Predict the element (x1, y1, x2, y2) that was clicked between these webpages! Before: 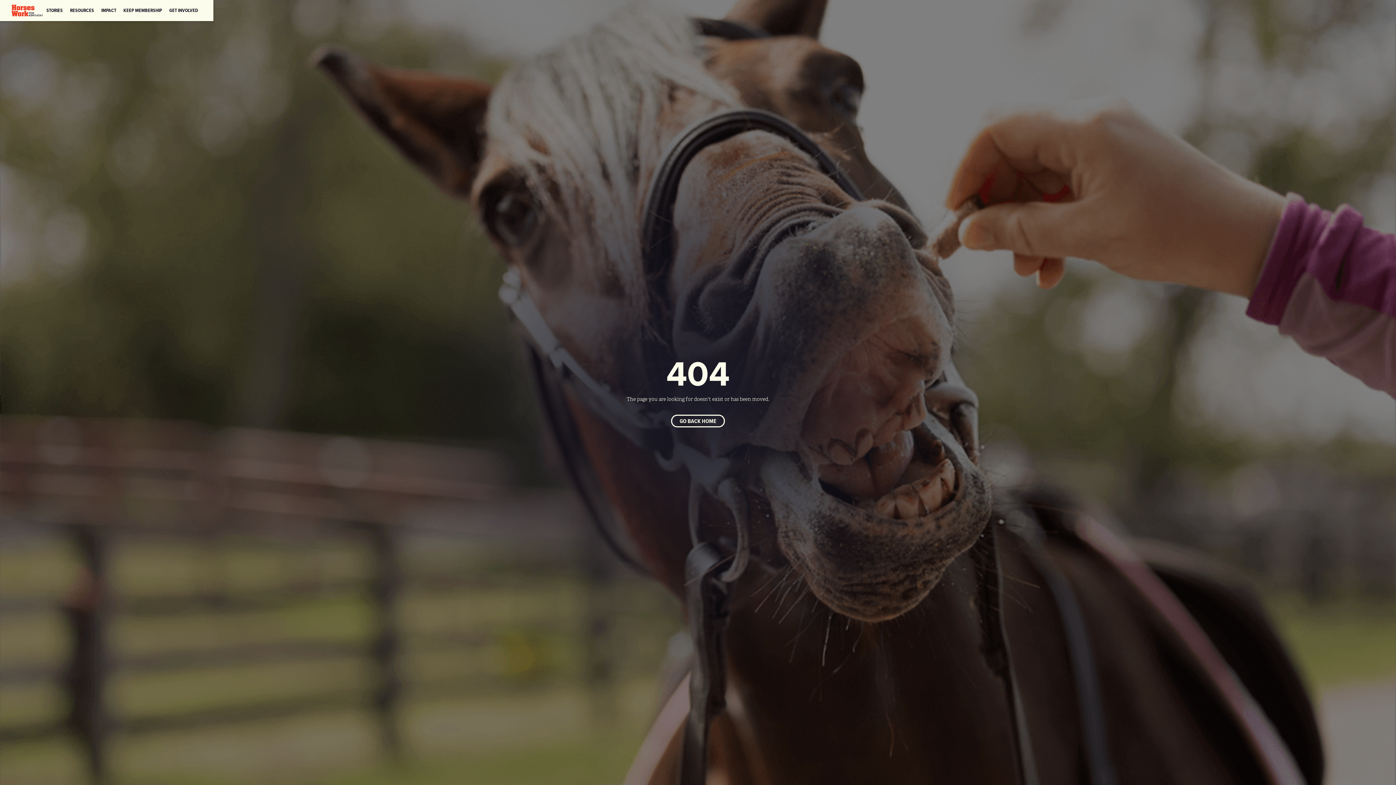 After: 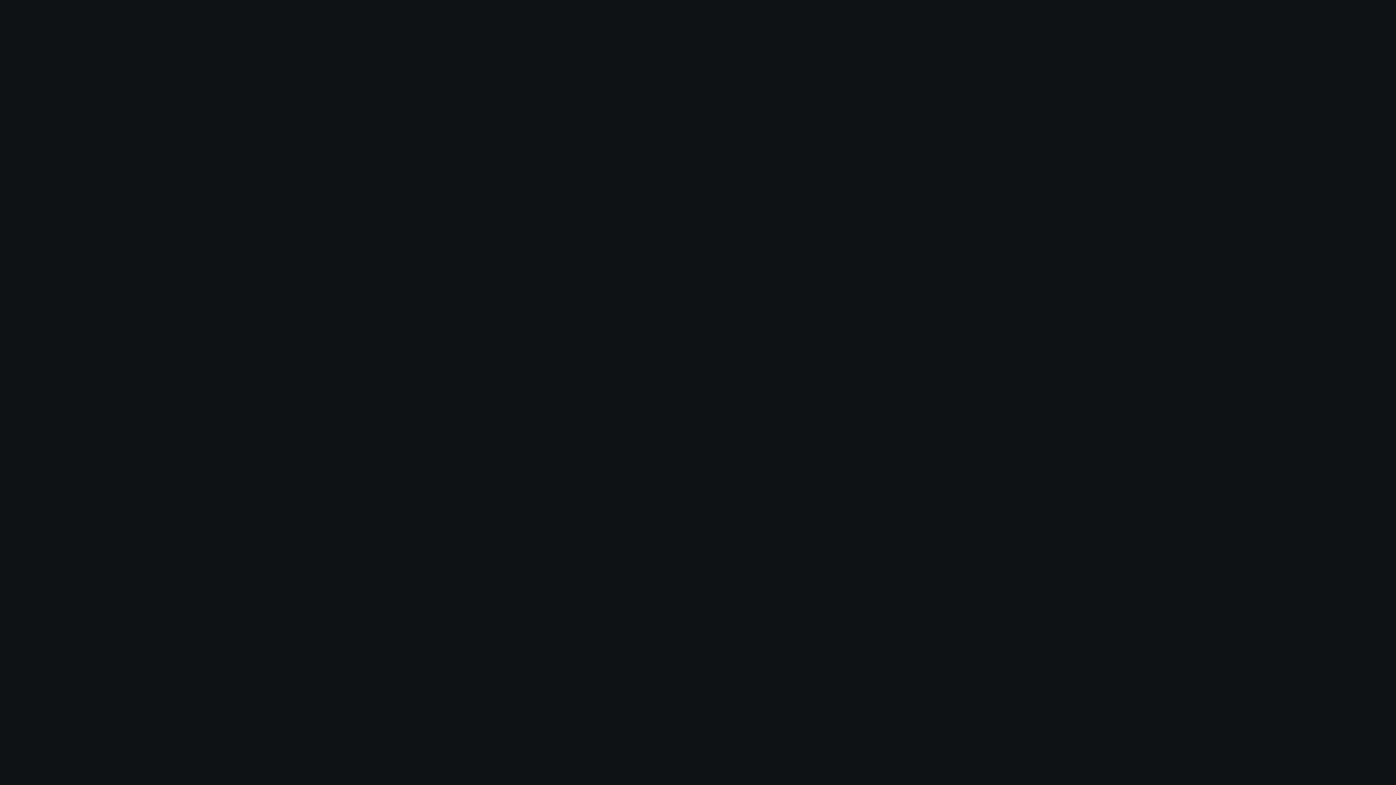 Action: bbox: (165, 4, 201, 16) label: GET INVOLVED